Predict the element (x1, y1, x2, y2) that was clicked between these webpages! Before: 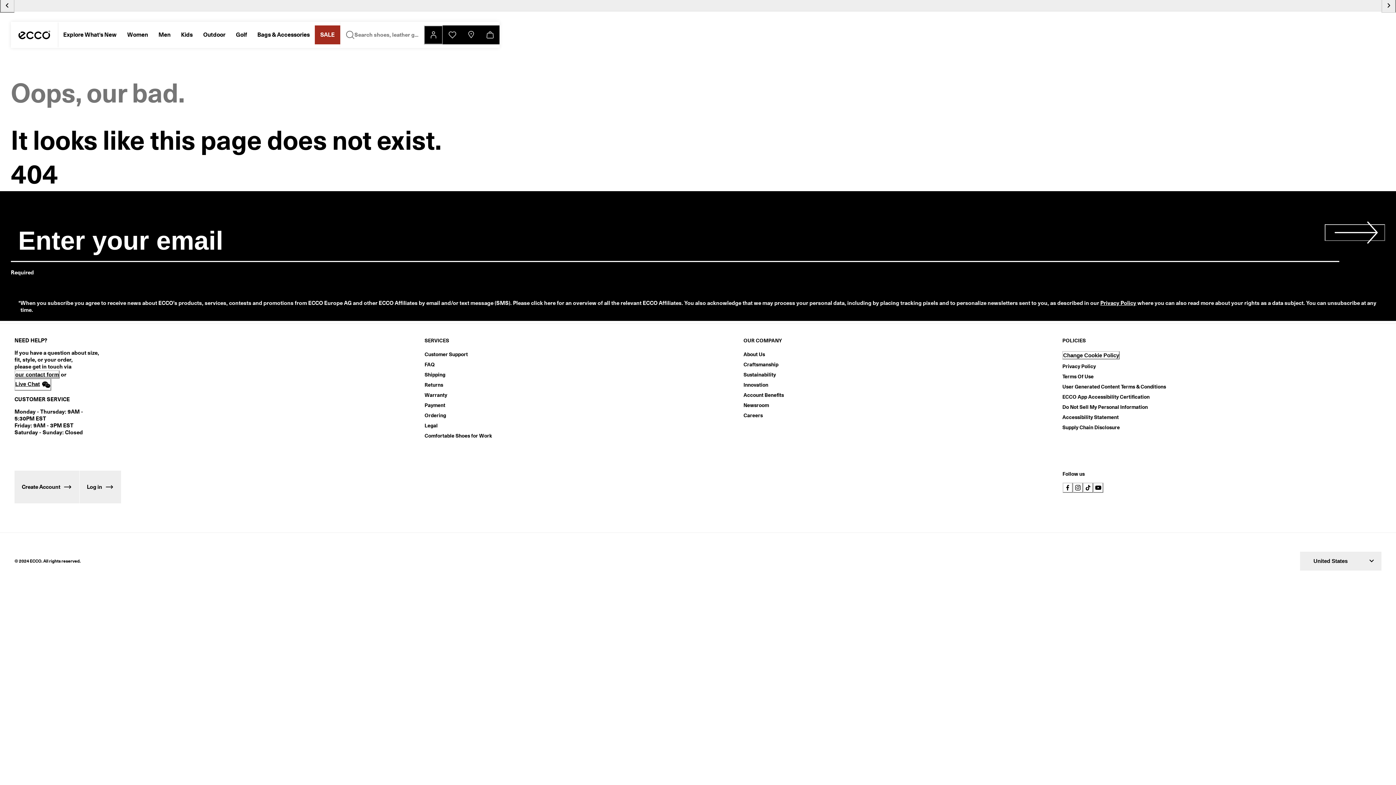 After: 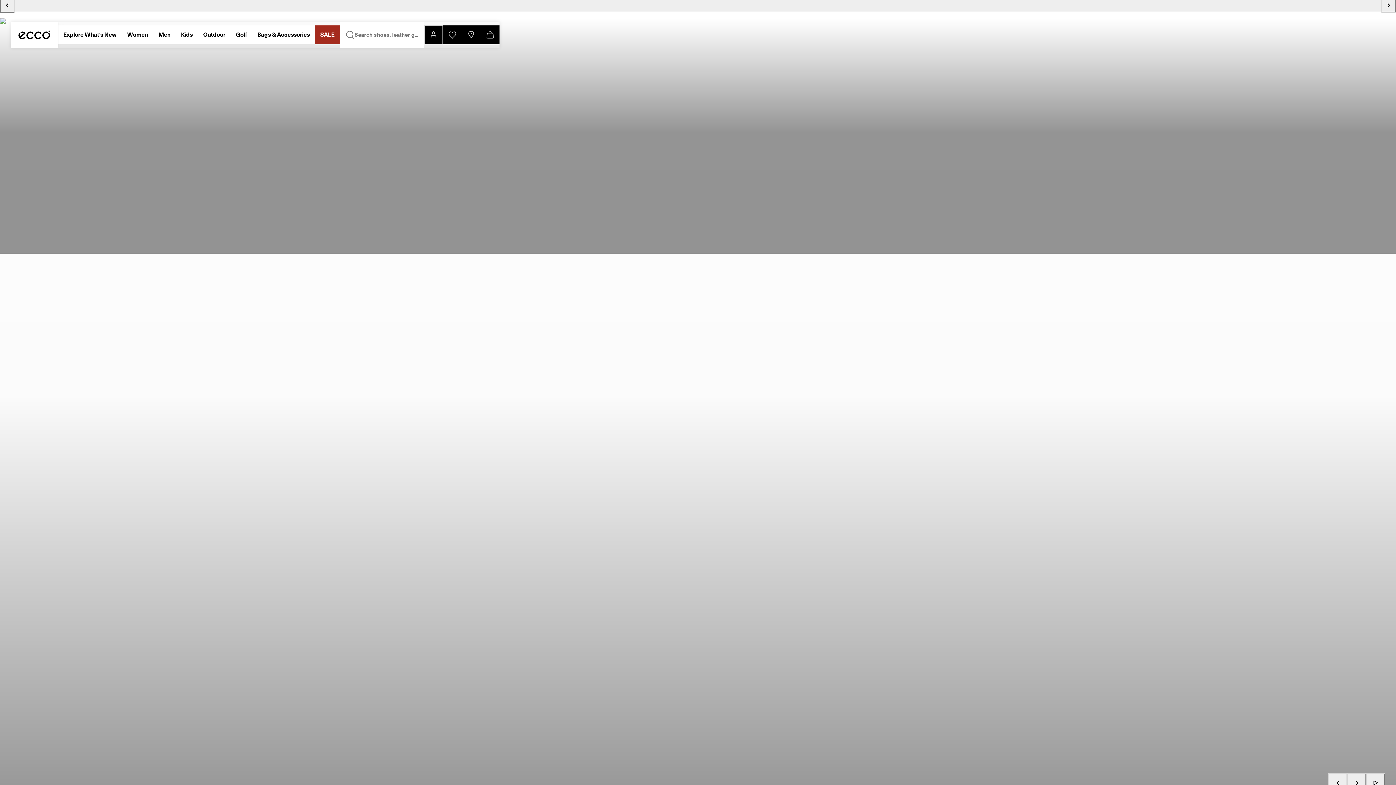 Action: bbox: (18, 30, 50, 39) label: ECCO Home